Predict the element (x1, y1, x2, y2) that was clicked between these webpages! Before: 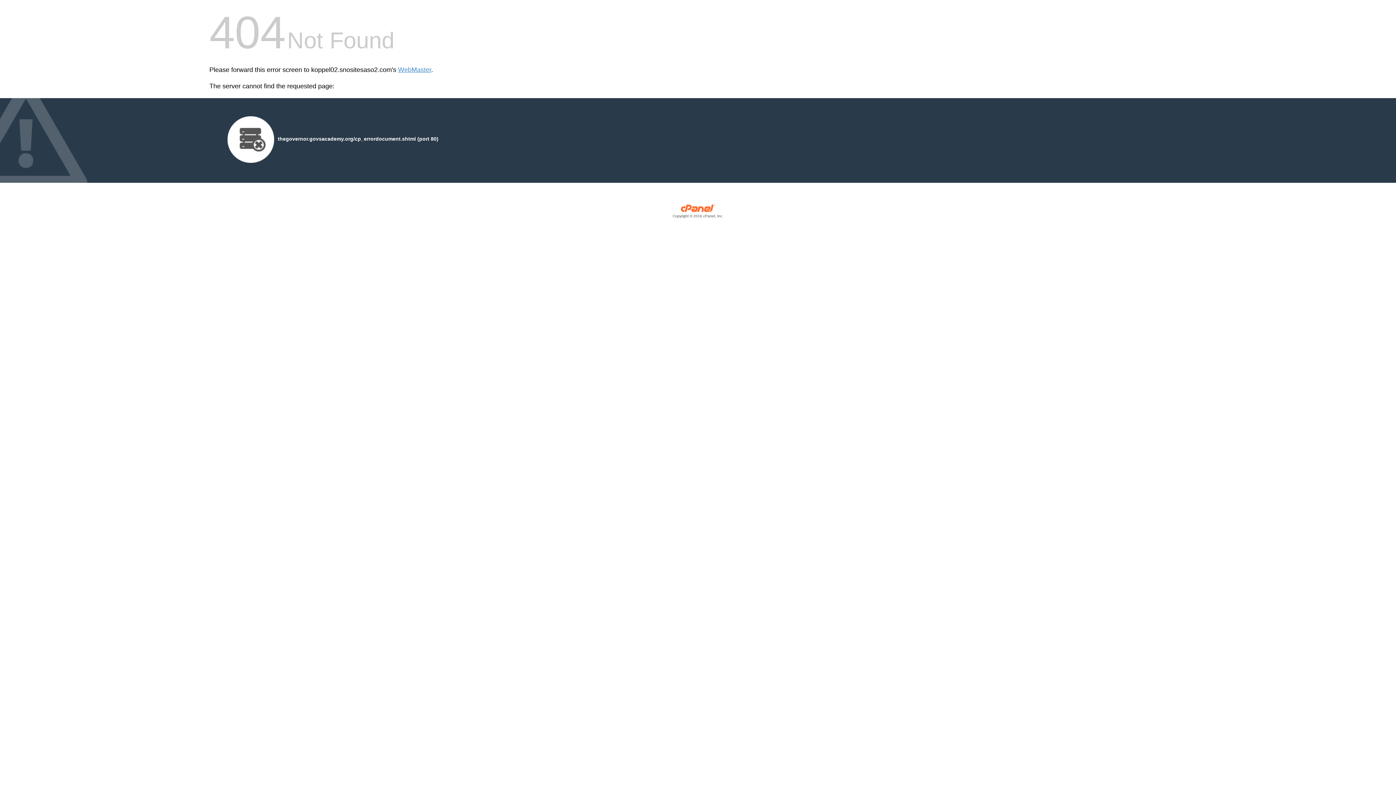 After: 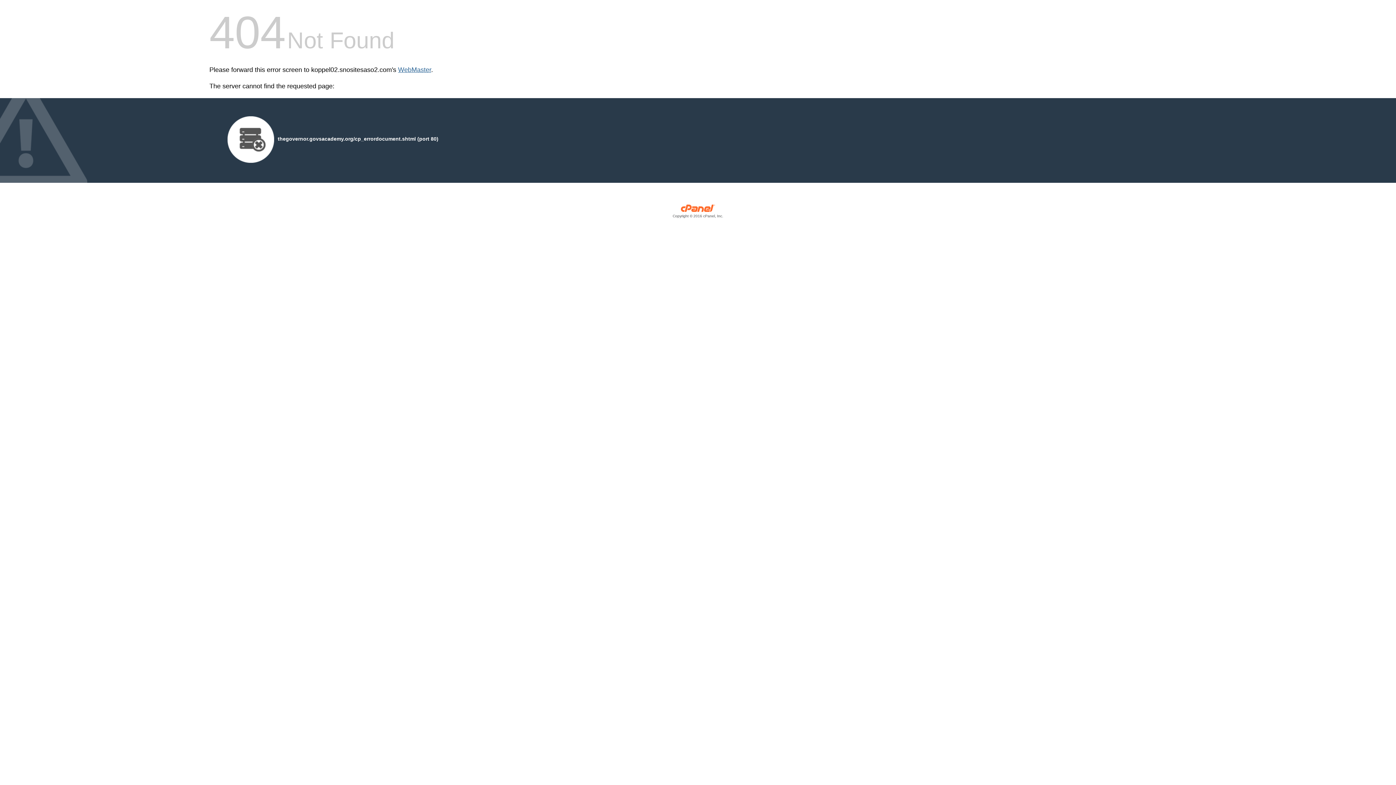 Action: bbox: (398, 66, 431, 73) label: WebMaster